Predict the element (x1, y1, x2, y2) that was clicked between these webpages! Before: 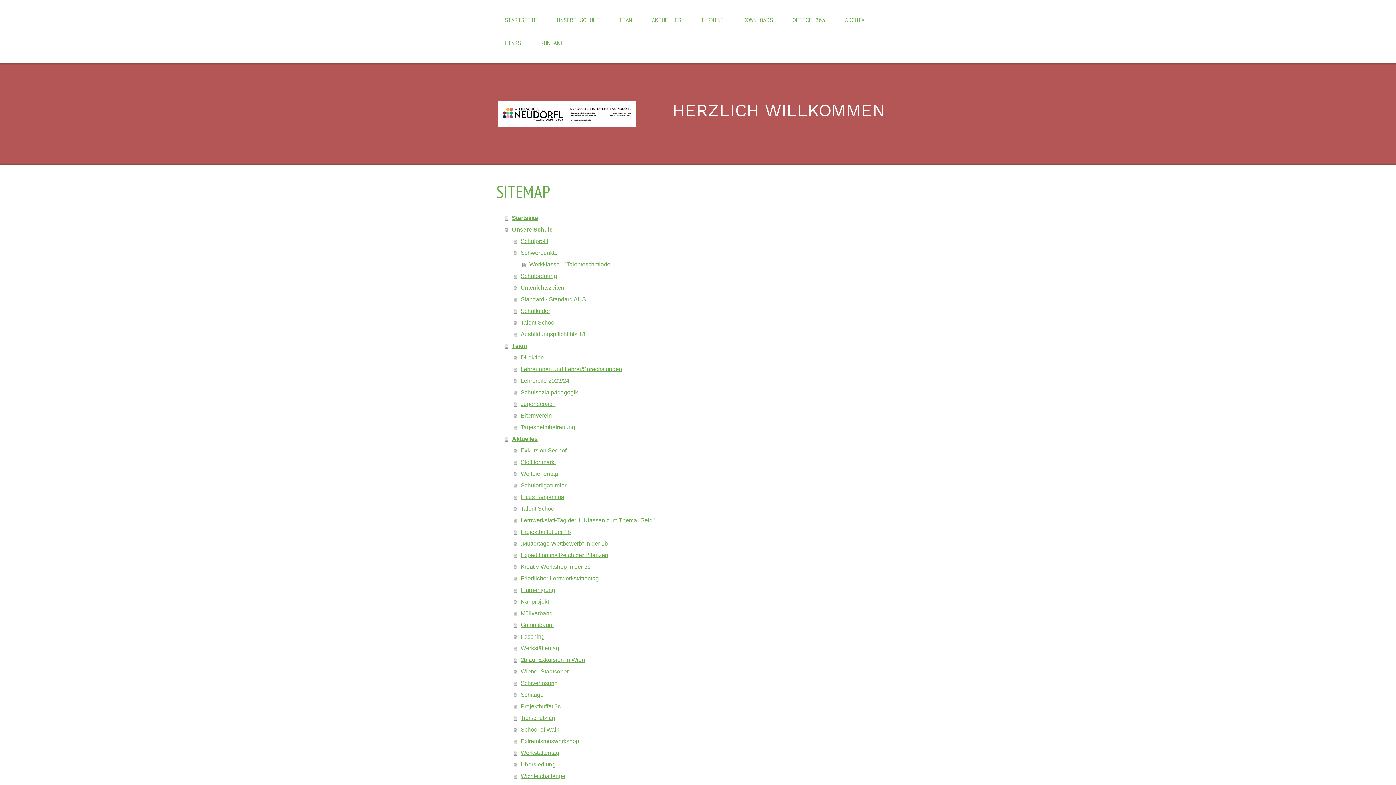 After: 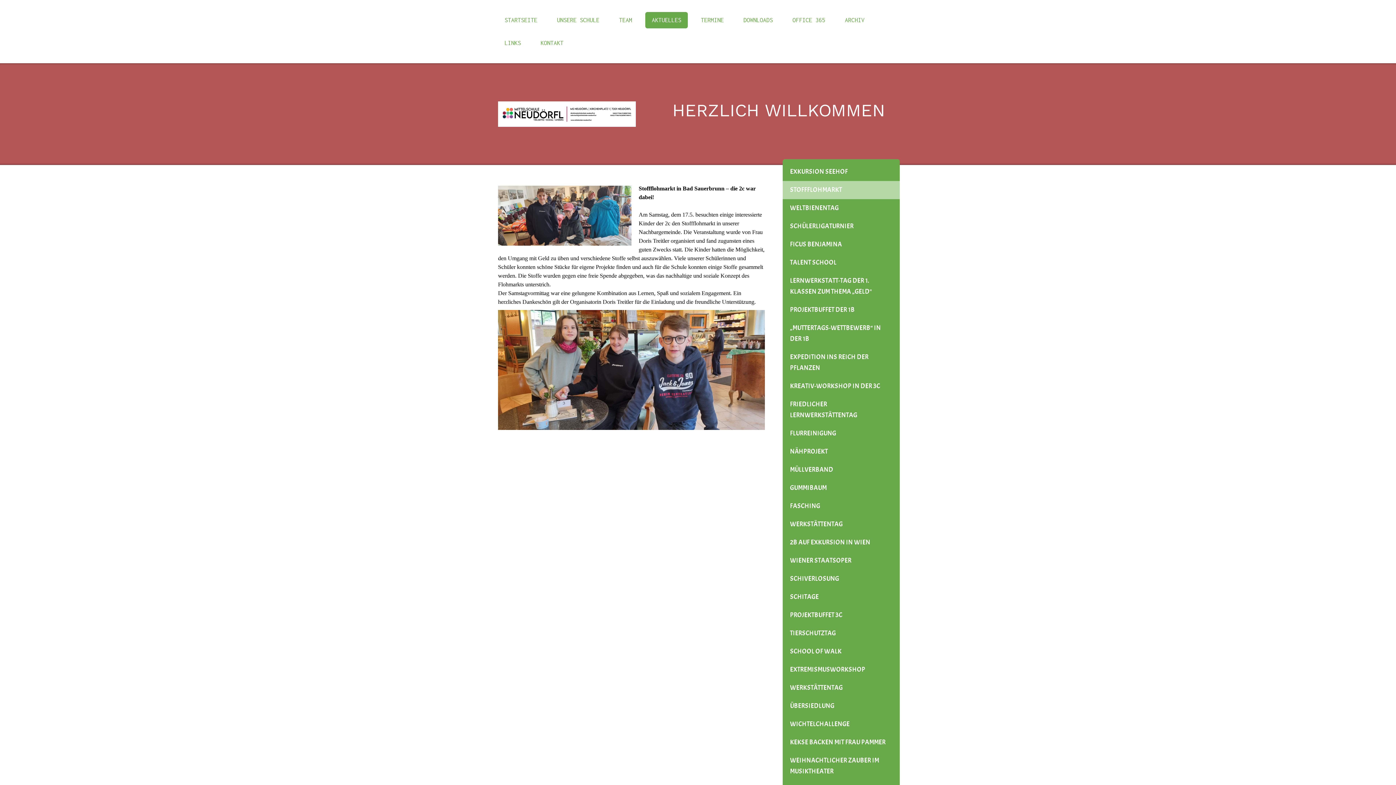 Action: label: Stoffflohmarkt bbox: (513, 456, 766, 468)